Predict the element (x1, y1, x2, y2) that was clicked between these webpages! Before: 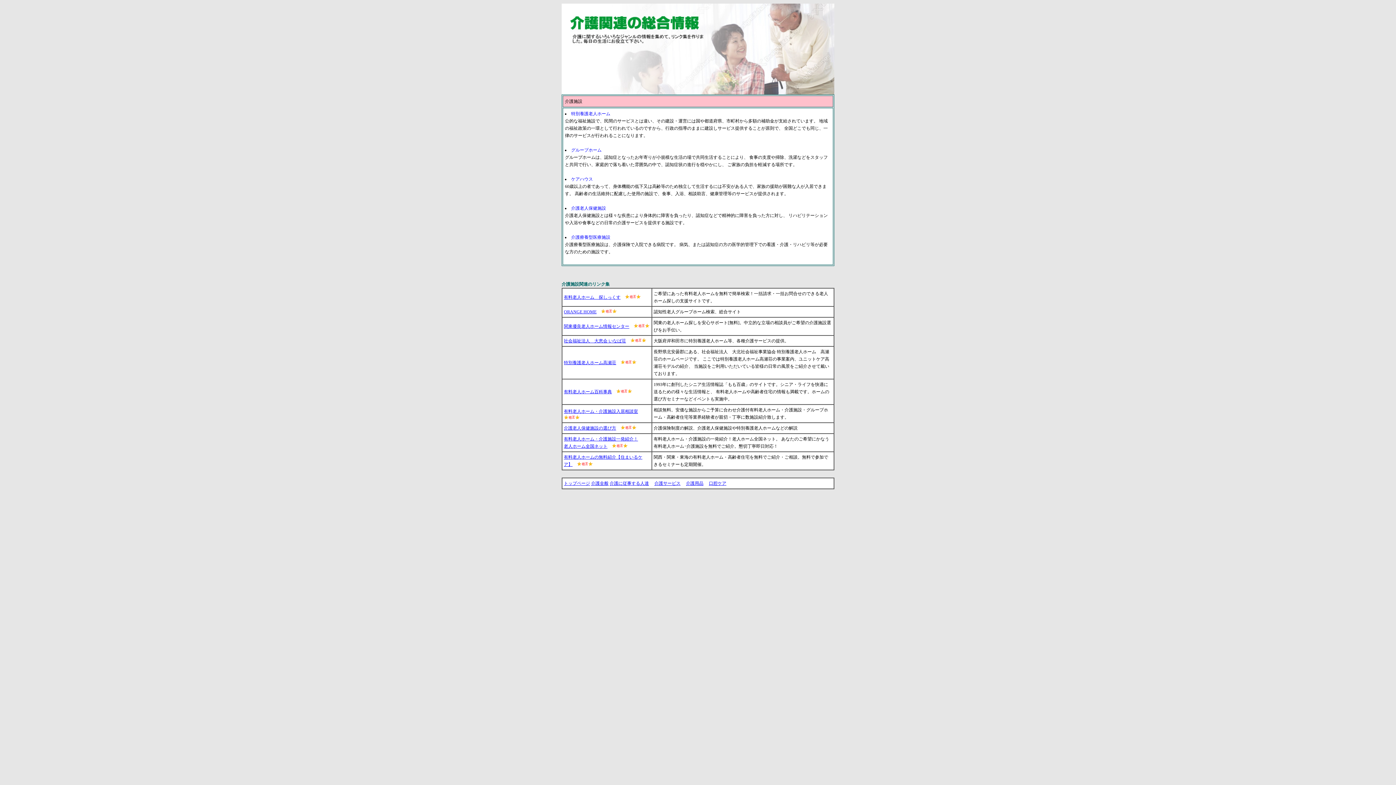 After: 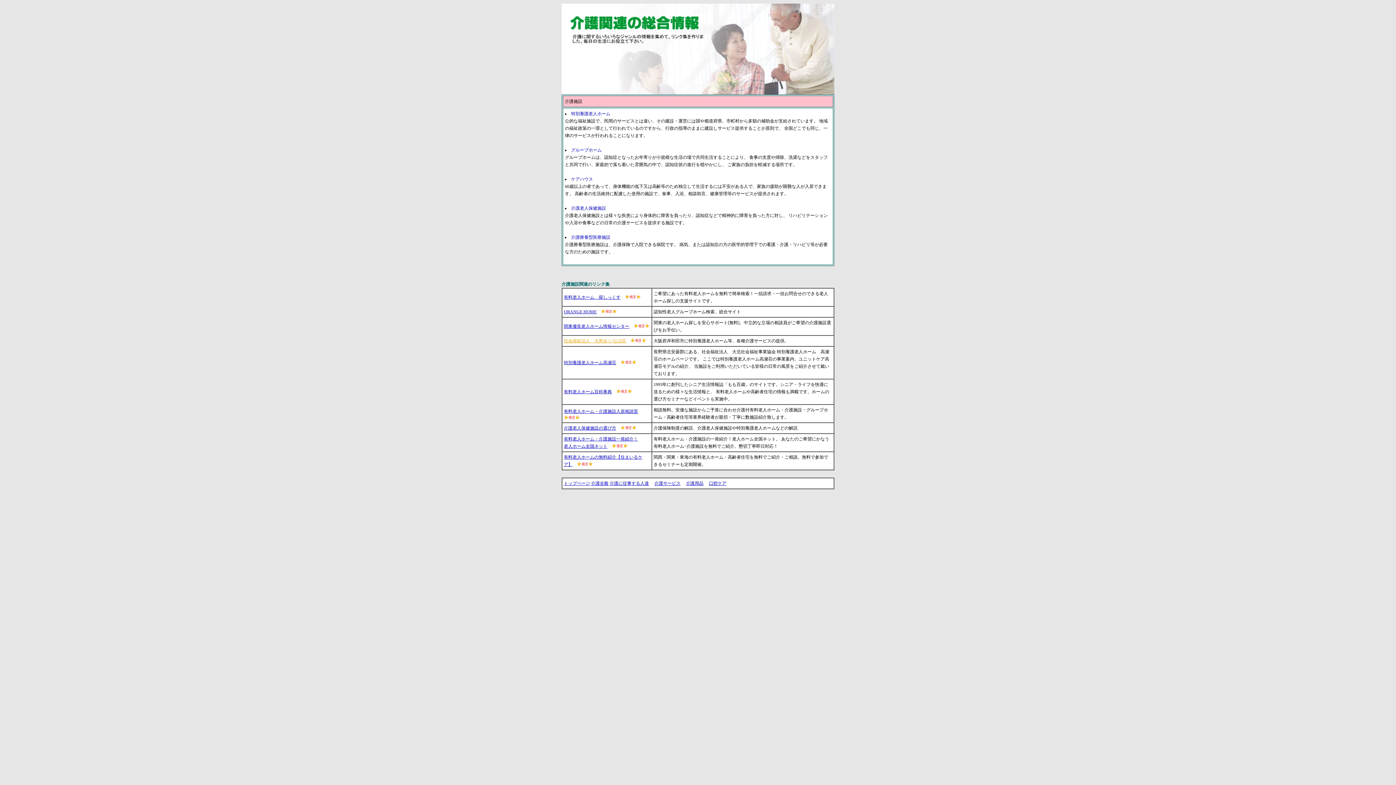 Action: label: 社会福祉法人　大恵会 いなば荘 bbox: (564, 338, 626, 343)